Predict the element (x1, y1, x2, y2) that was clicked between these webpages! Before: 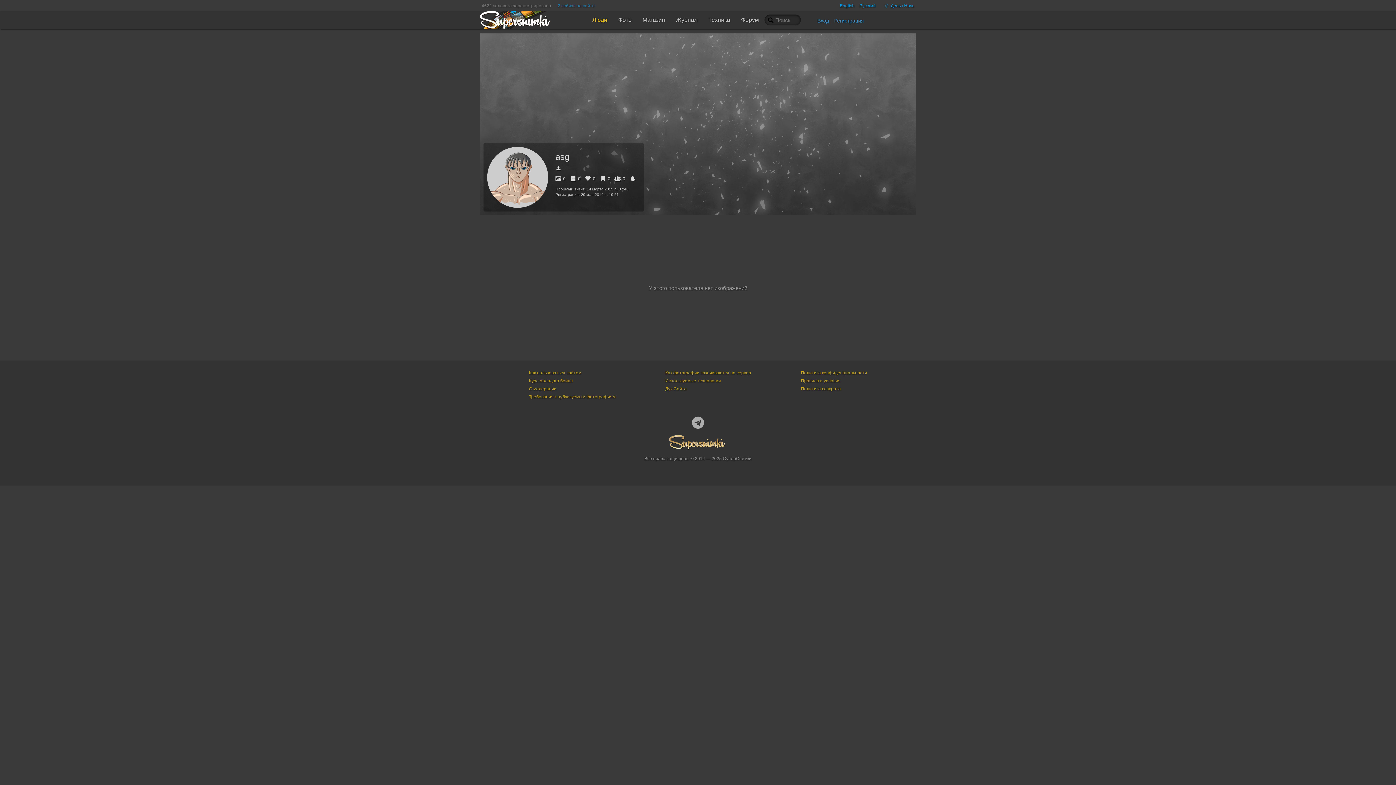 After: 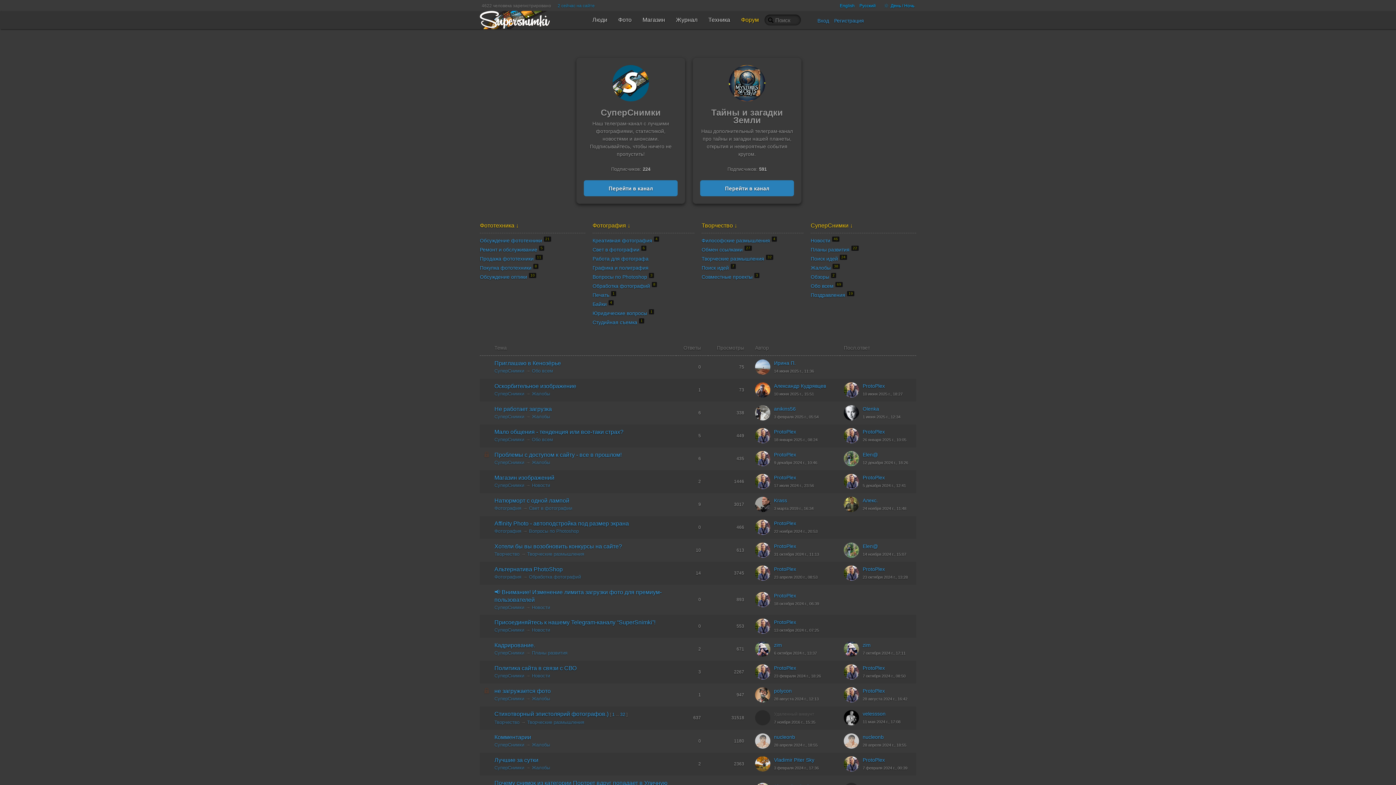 Action: label: Форум bbox: (735, 10, 764, 29)